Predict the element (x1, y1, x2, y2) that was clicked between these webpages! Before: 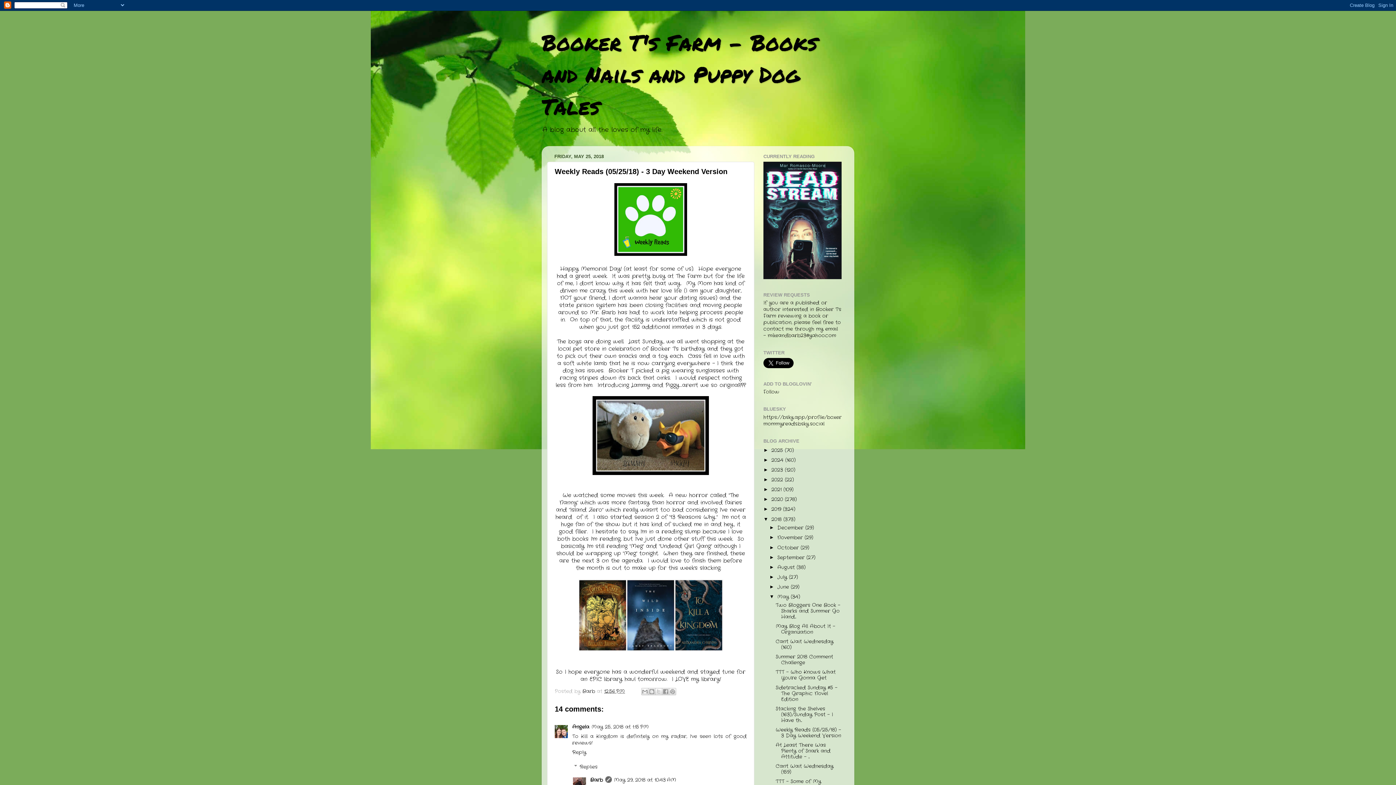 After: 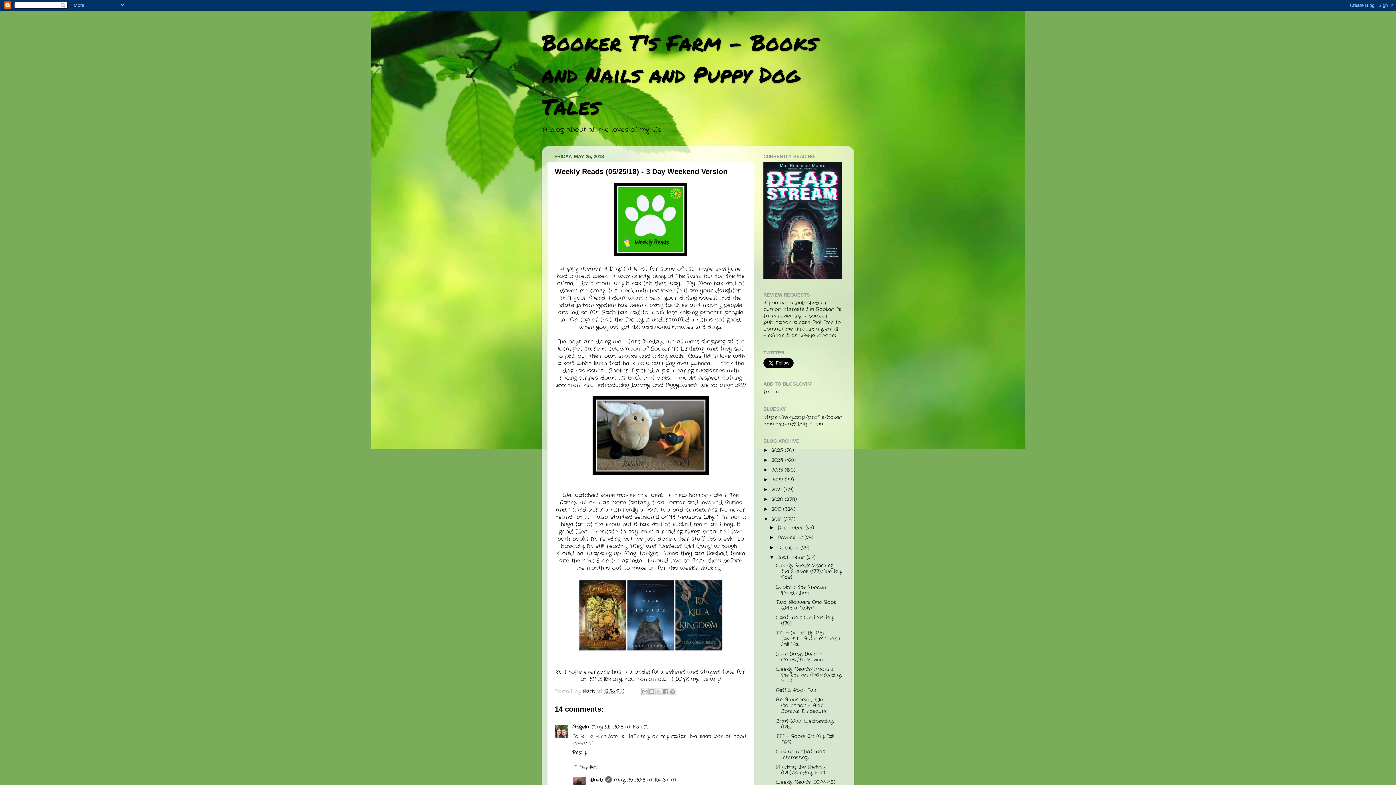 Action: label: ►   bbox: (769, 554, 777, 560)